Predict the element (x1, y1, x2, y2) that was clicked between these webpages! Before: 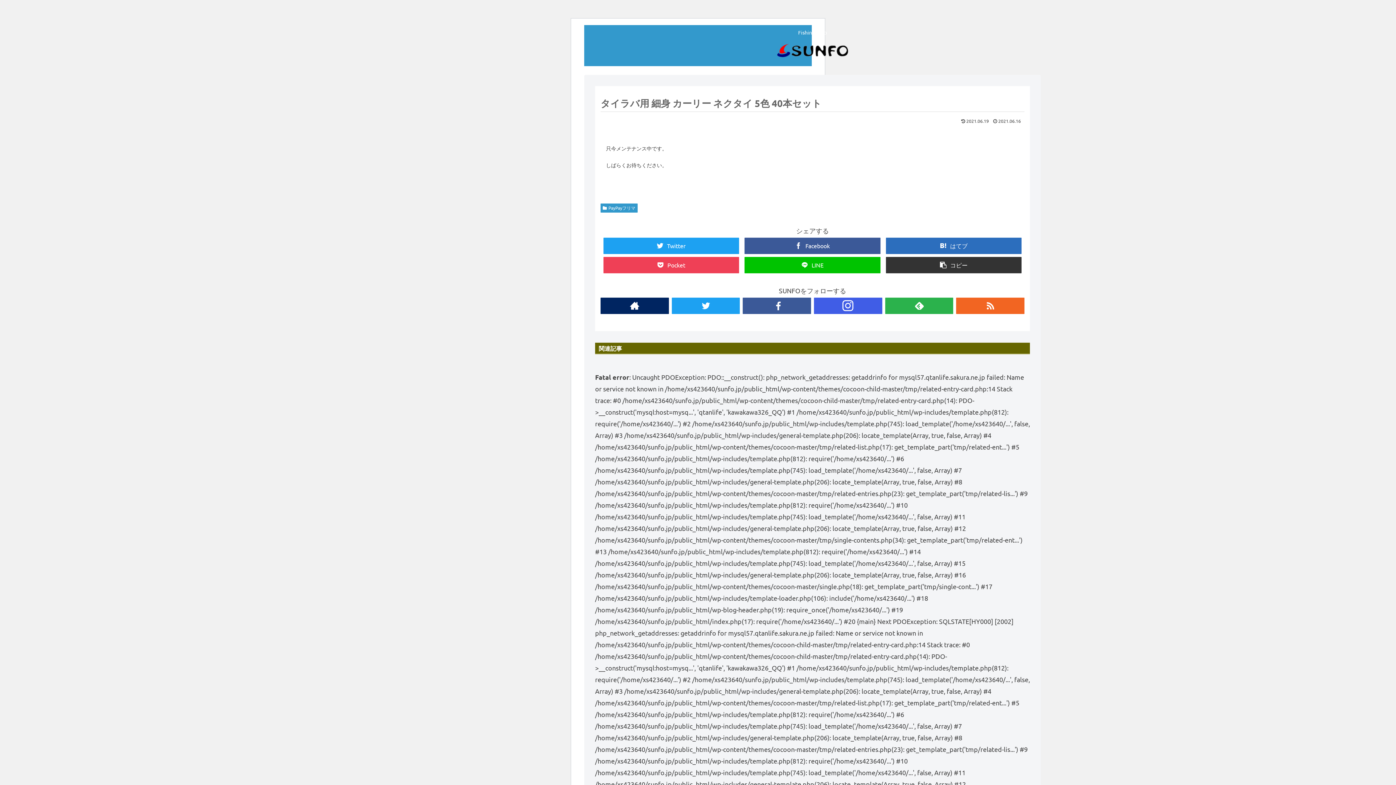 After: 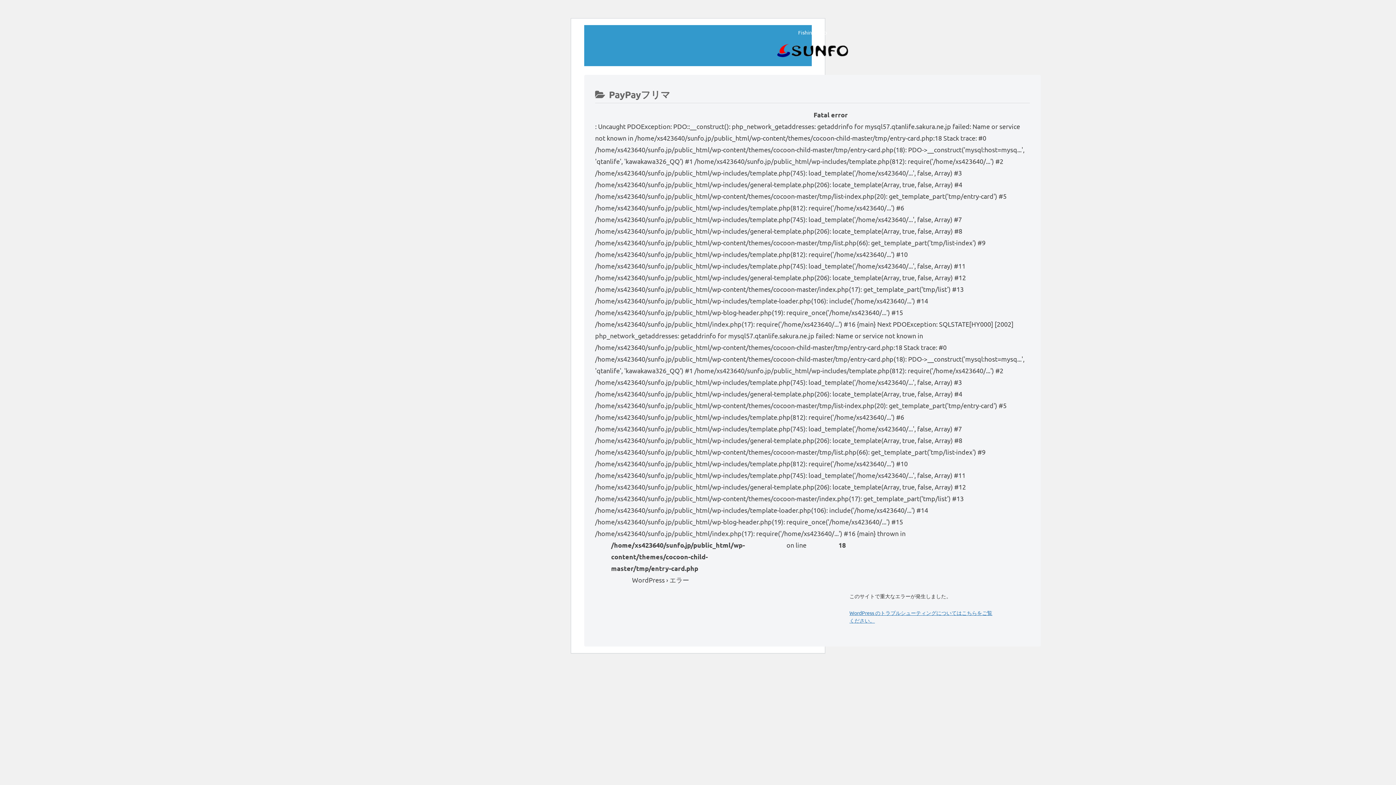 Action: bbox: (600, 203, 637, 212) label: PayPayフリマ